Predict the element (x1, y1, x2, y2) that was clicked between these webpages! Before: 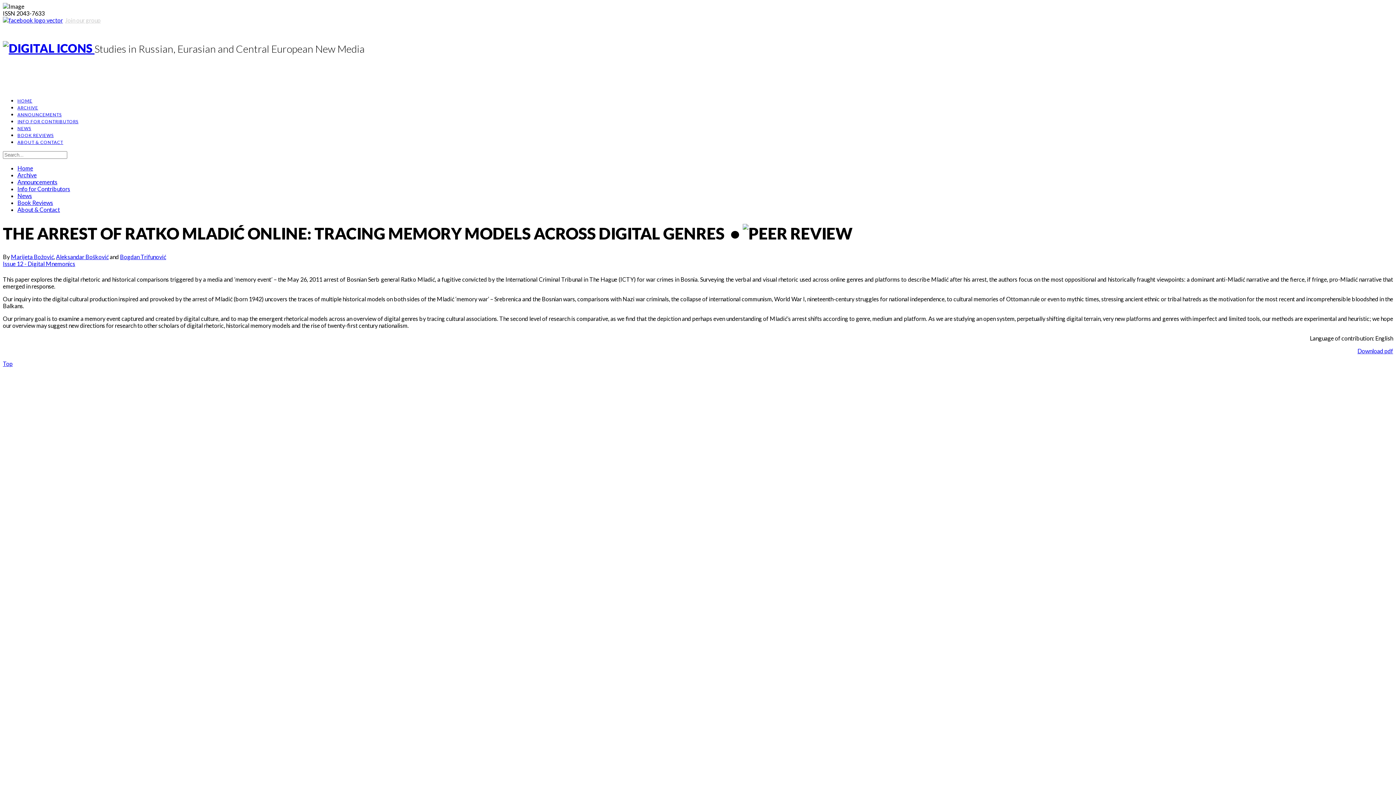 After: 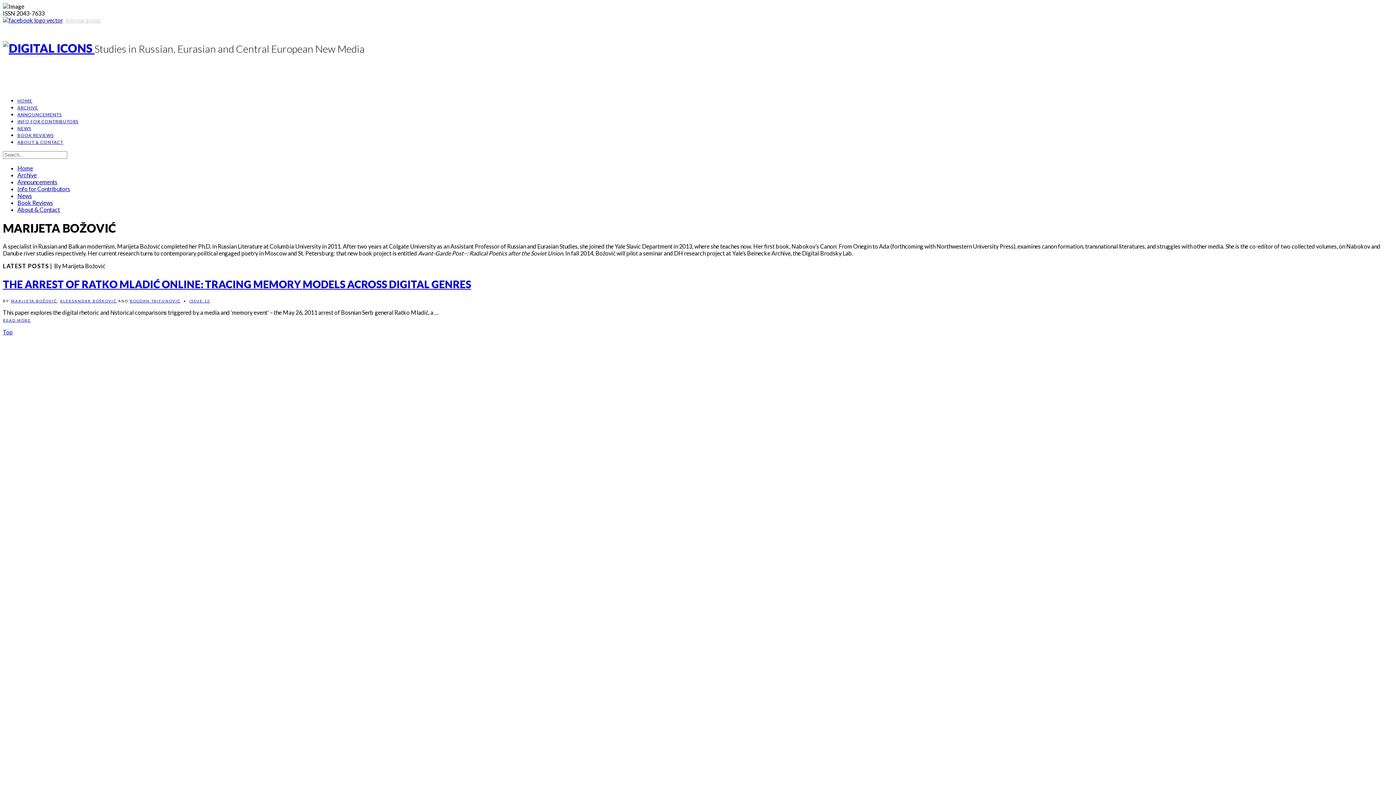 Action: label: Marijeta Božović bbox: (10, 253, 53, 260)